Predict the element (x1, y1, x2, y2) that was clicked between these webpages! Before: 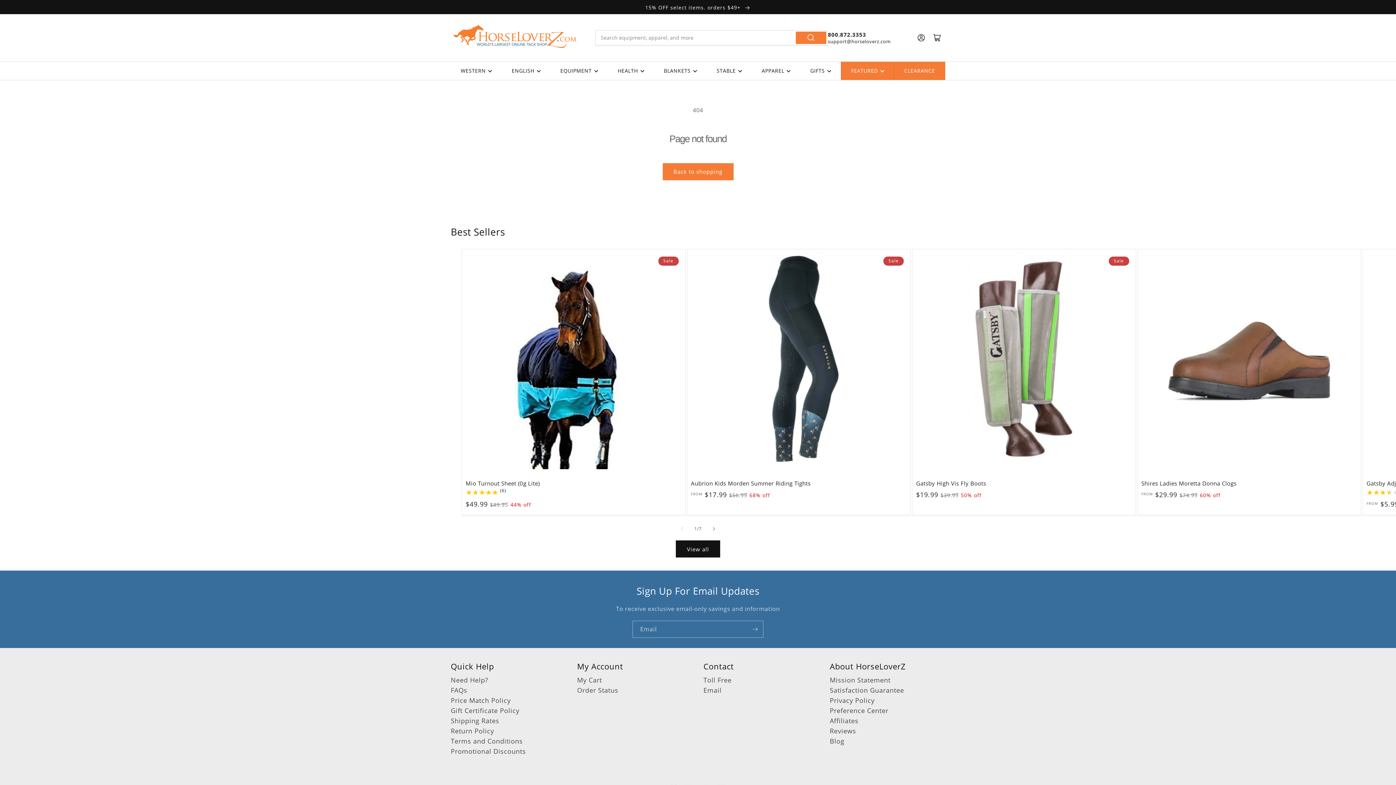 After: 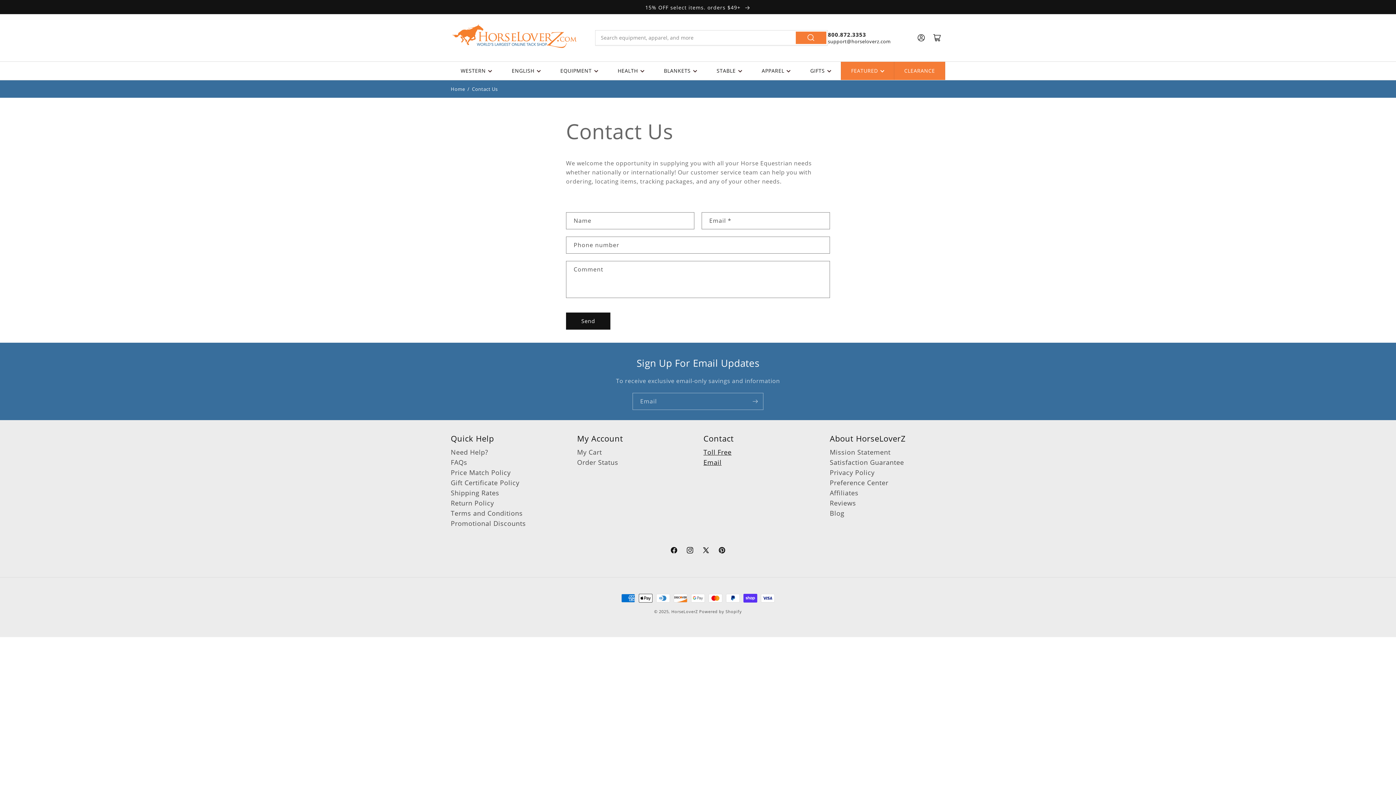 Action: label: Email bbox: (703, 685, 721, 695)